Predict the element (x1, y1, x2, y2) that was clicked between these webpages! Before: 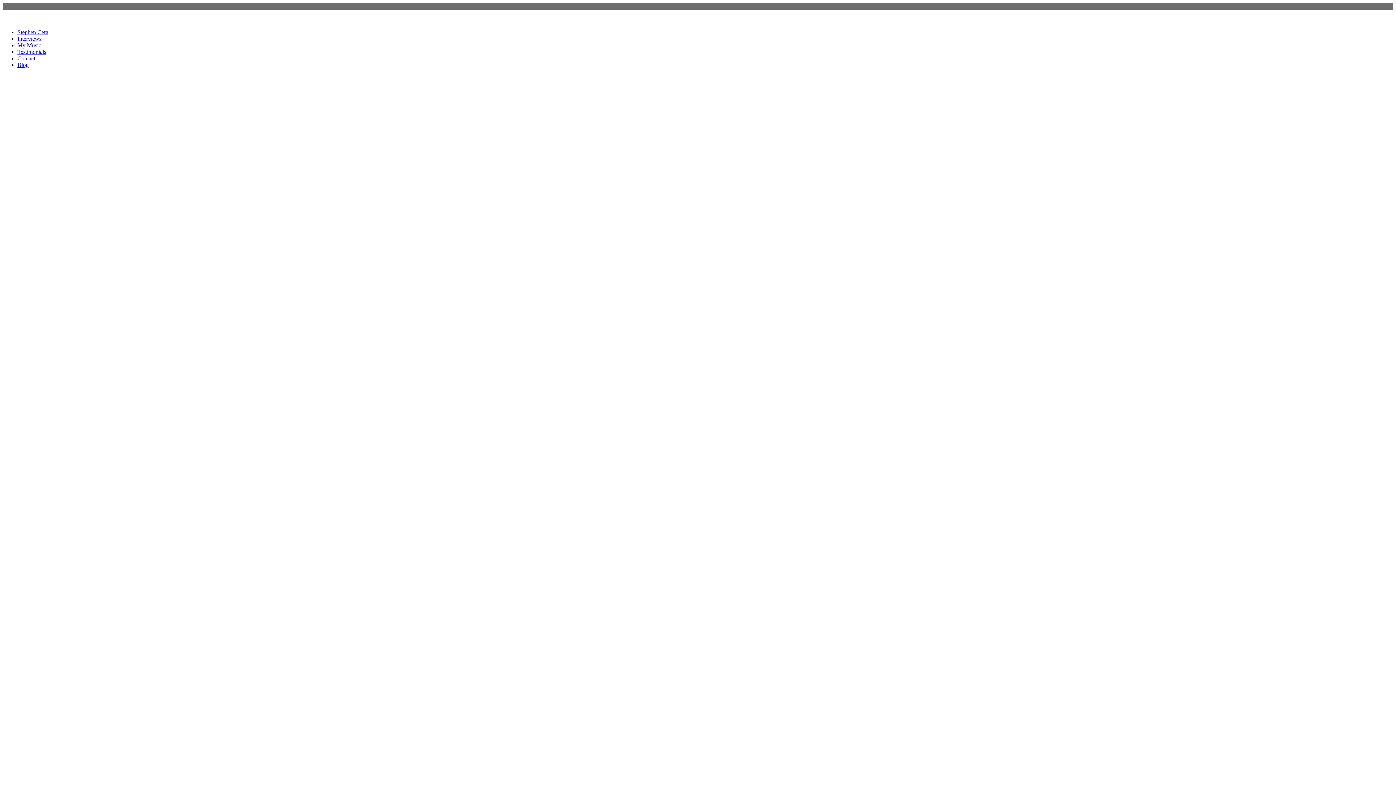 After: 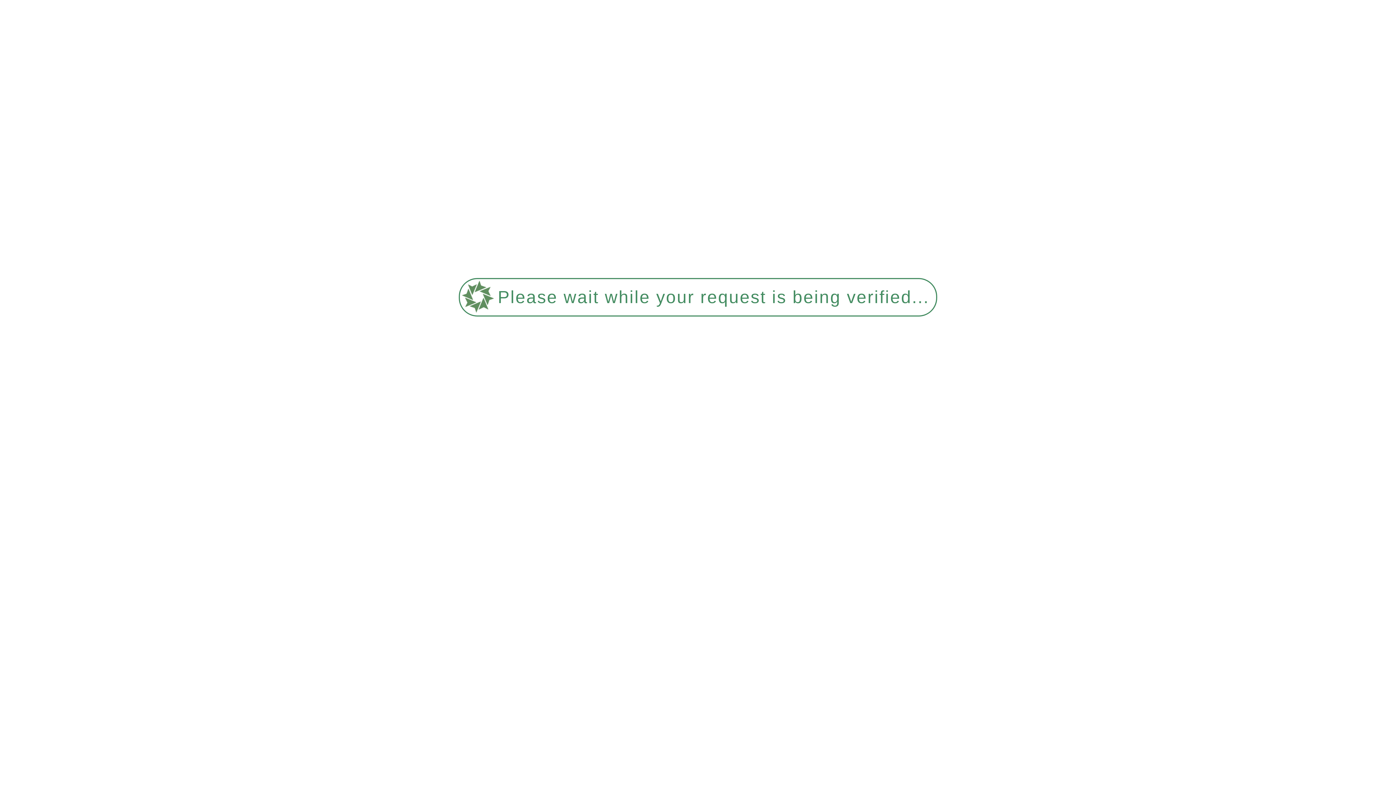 Action: bbox: (17, 61, 28, 68) label: Blog